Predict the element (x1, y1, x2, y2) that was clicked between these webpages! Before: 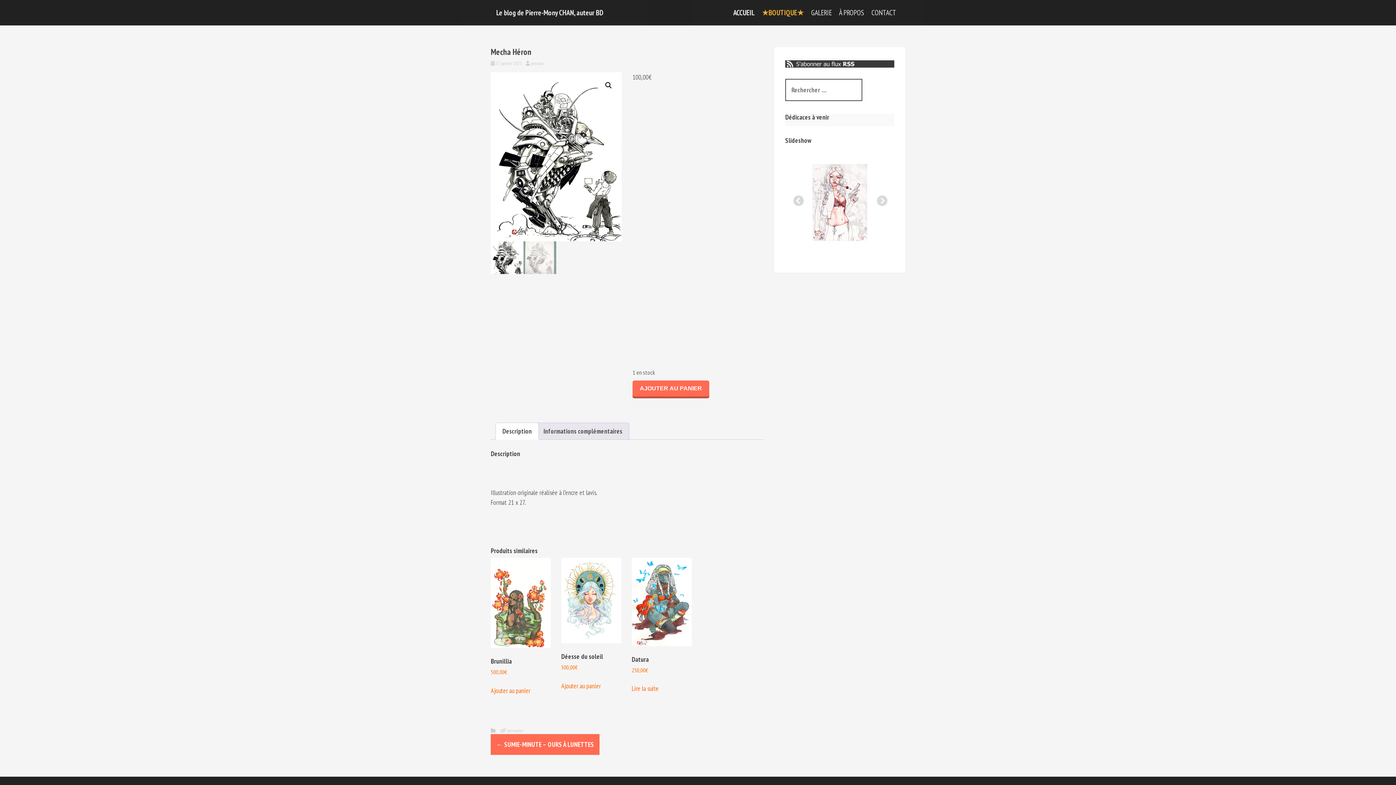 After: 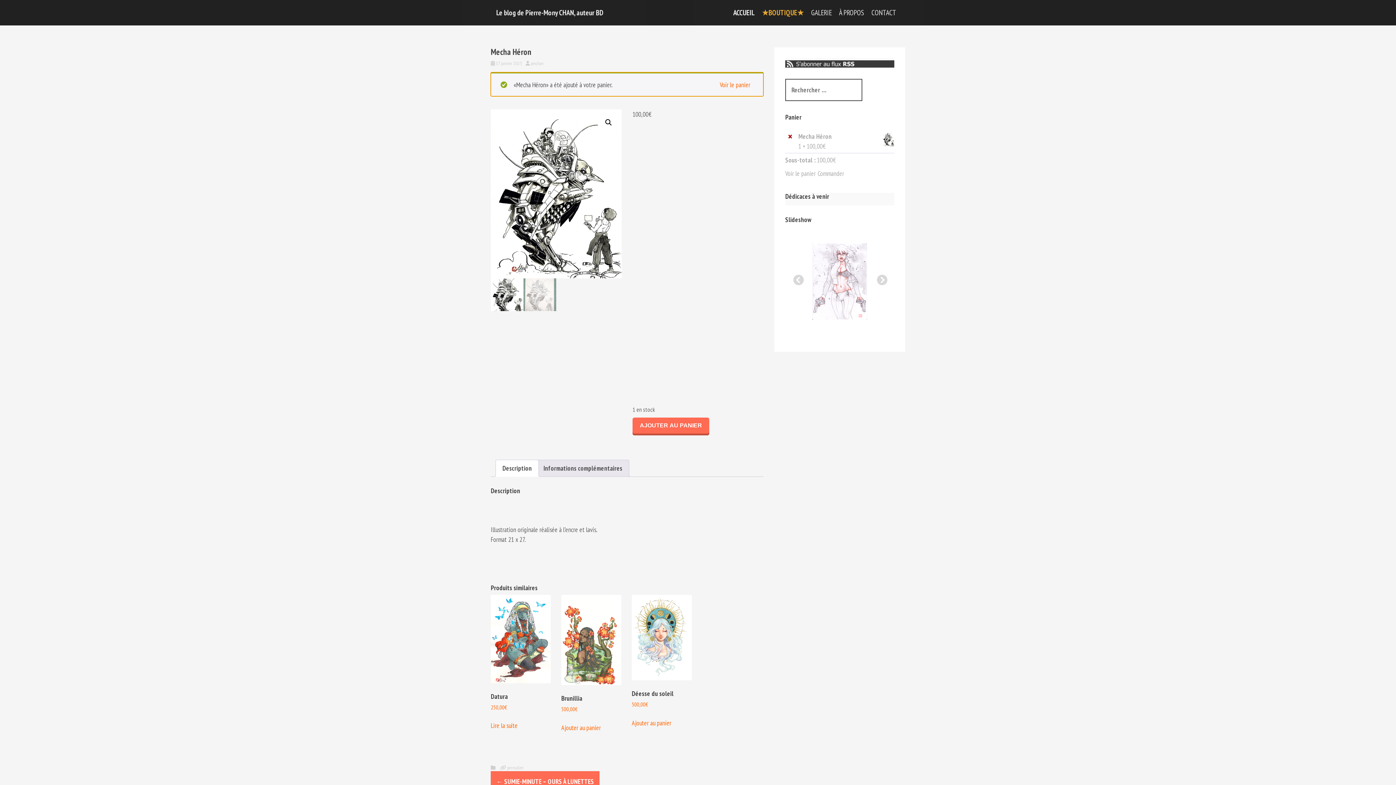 Action: label: AJOUTER AU PANIER bbox: (632, 380, 709, 396)